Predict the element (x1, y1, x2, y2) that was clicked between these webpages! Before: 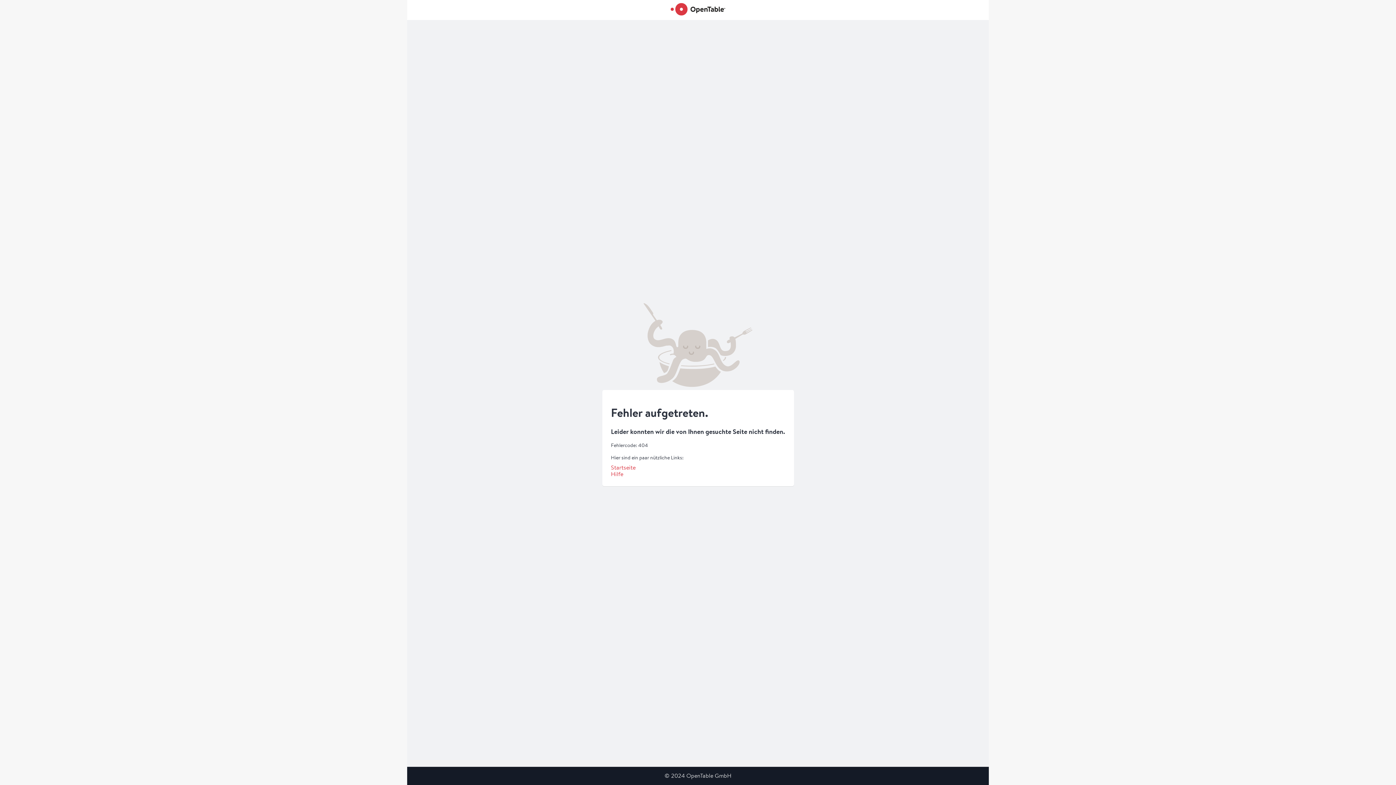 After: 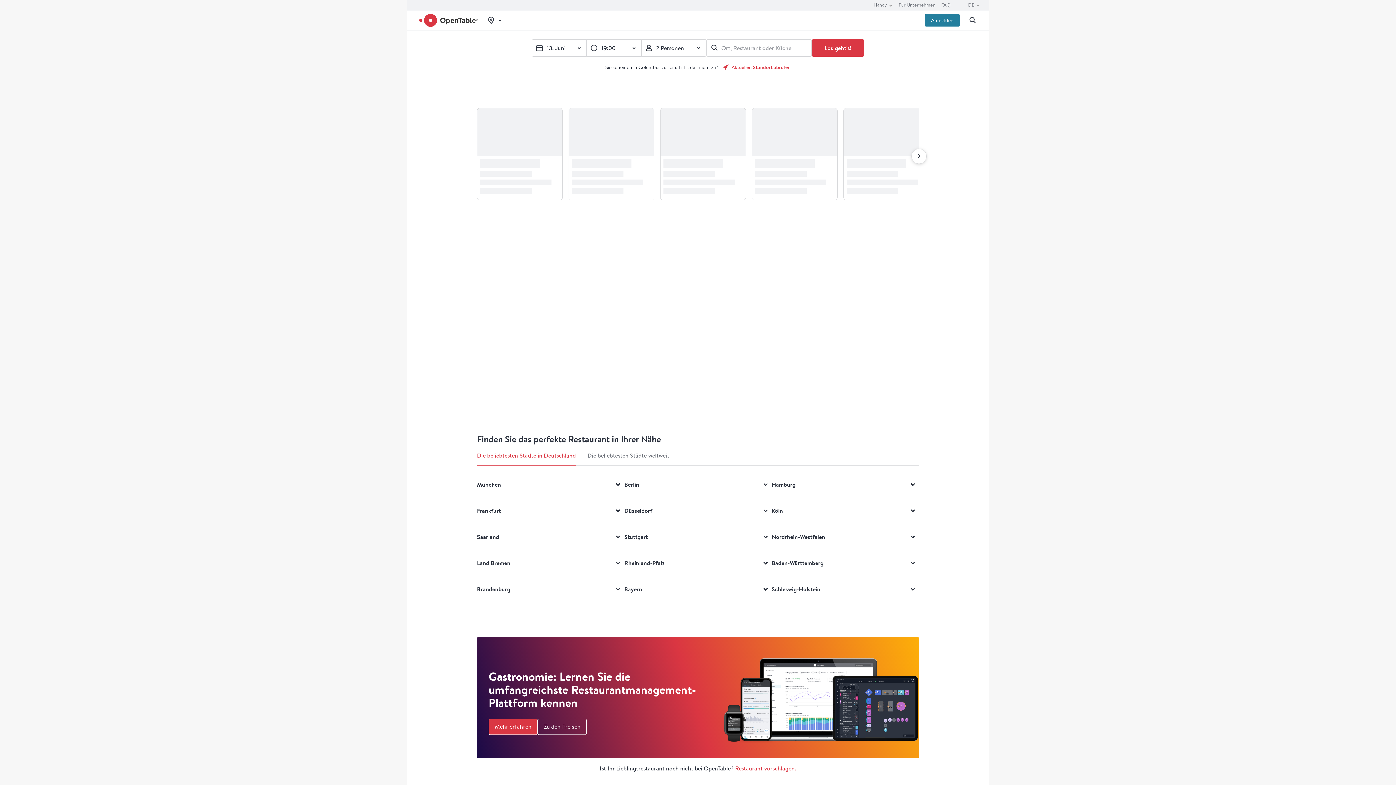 Action: label: Startseite bbox: (611, 464, 635, 471)